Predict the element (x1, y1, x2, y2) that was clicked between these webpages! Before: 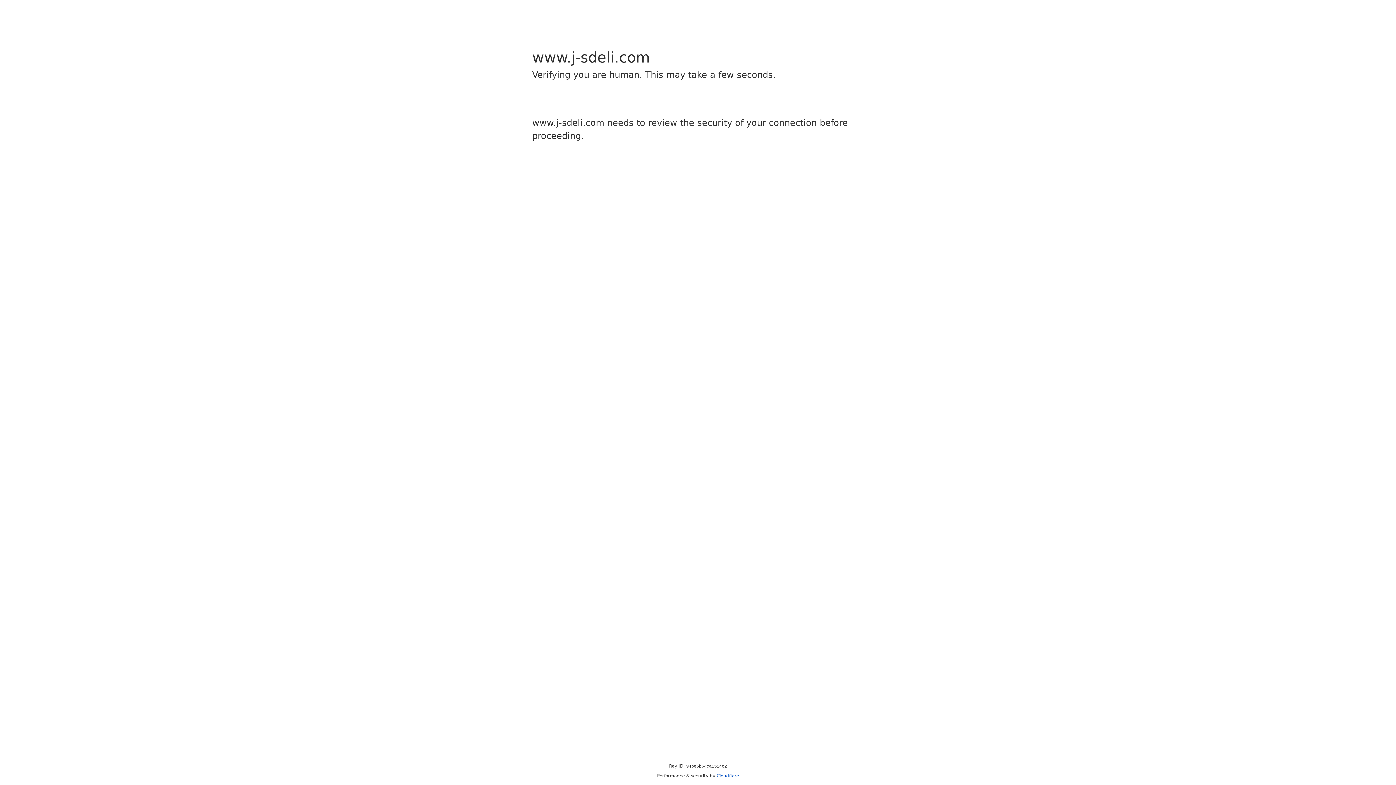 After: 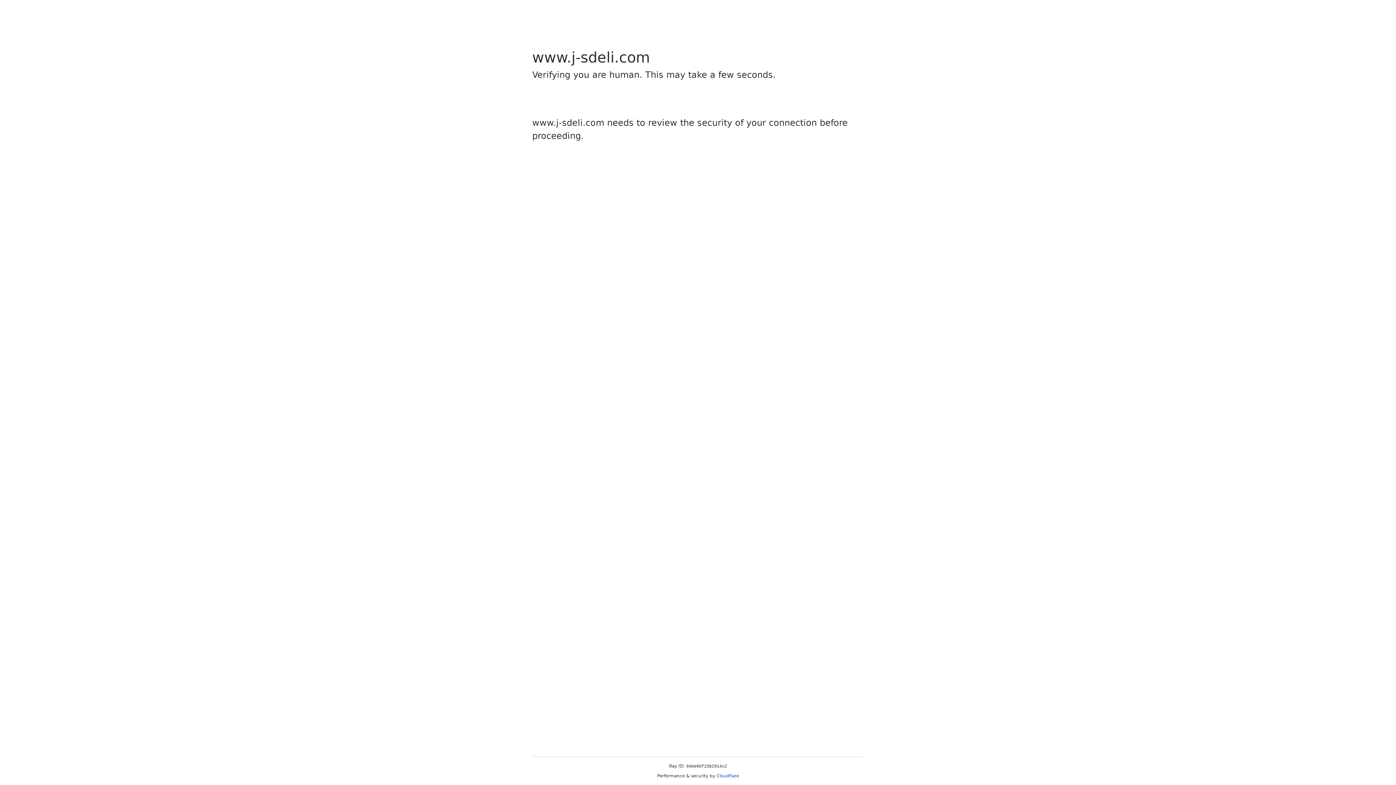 Action: bbox: (716, 773, 739, 778) label: Cloudflare